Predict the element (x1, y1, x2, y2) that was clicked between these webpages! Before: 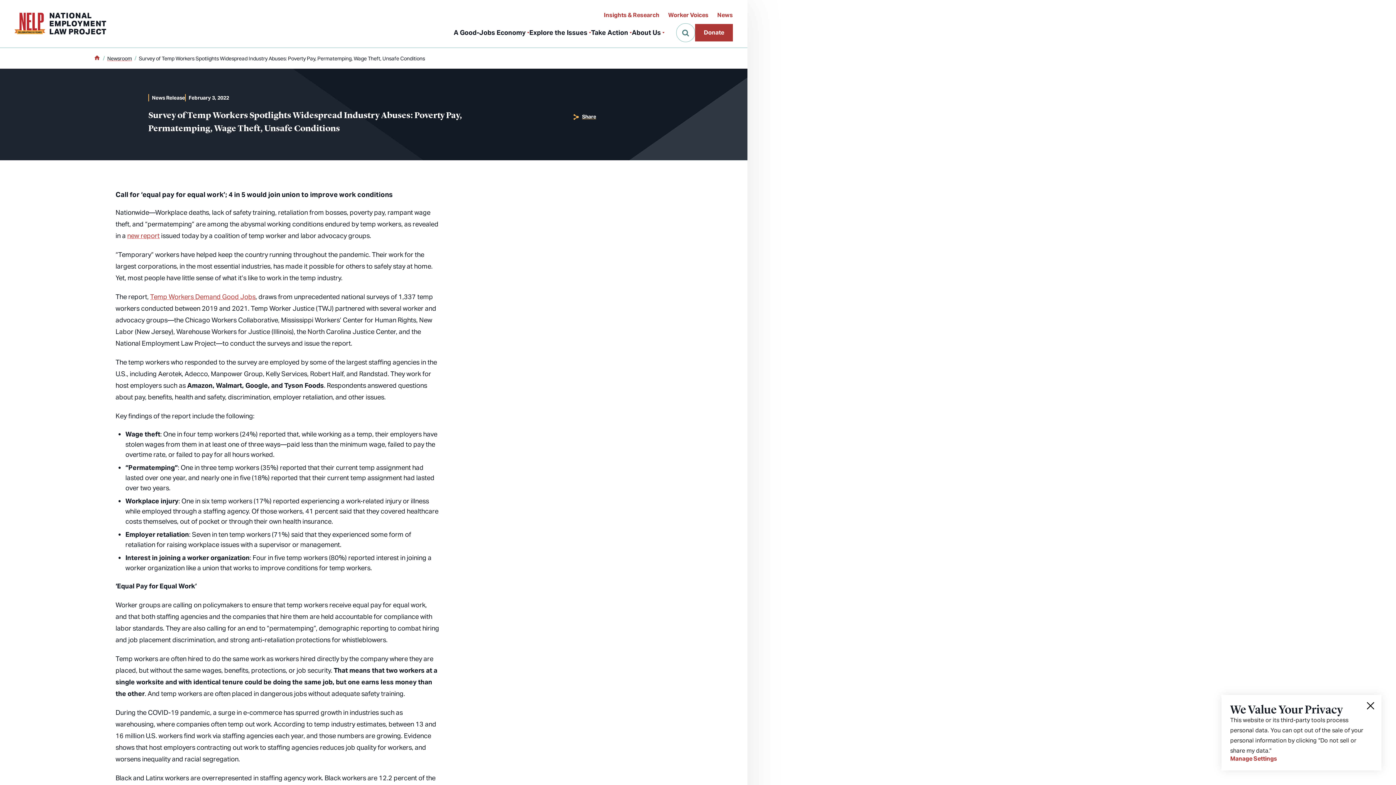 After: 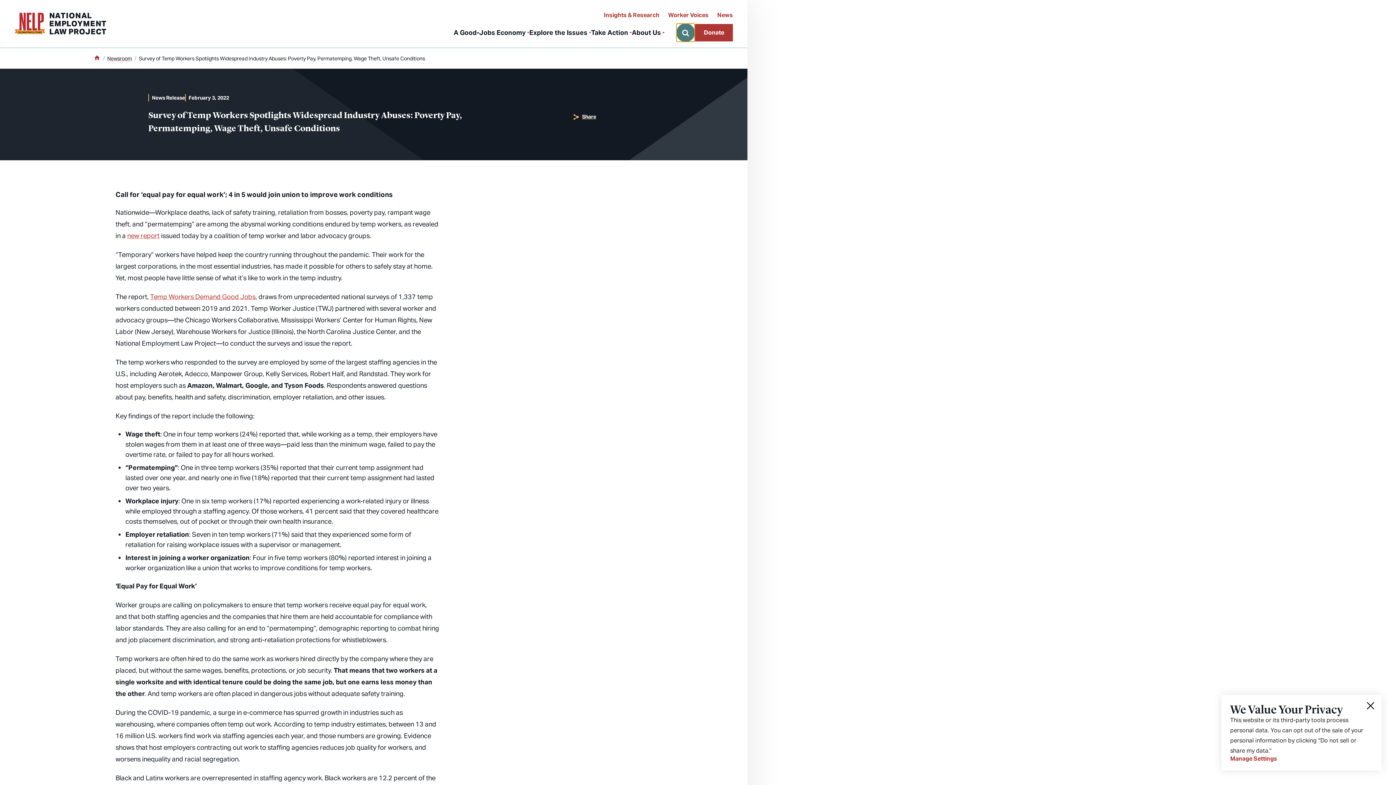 Action: bbox: (676, 23, 695, 42) label: Open Search